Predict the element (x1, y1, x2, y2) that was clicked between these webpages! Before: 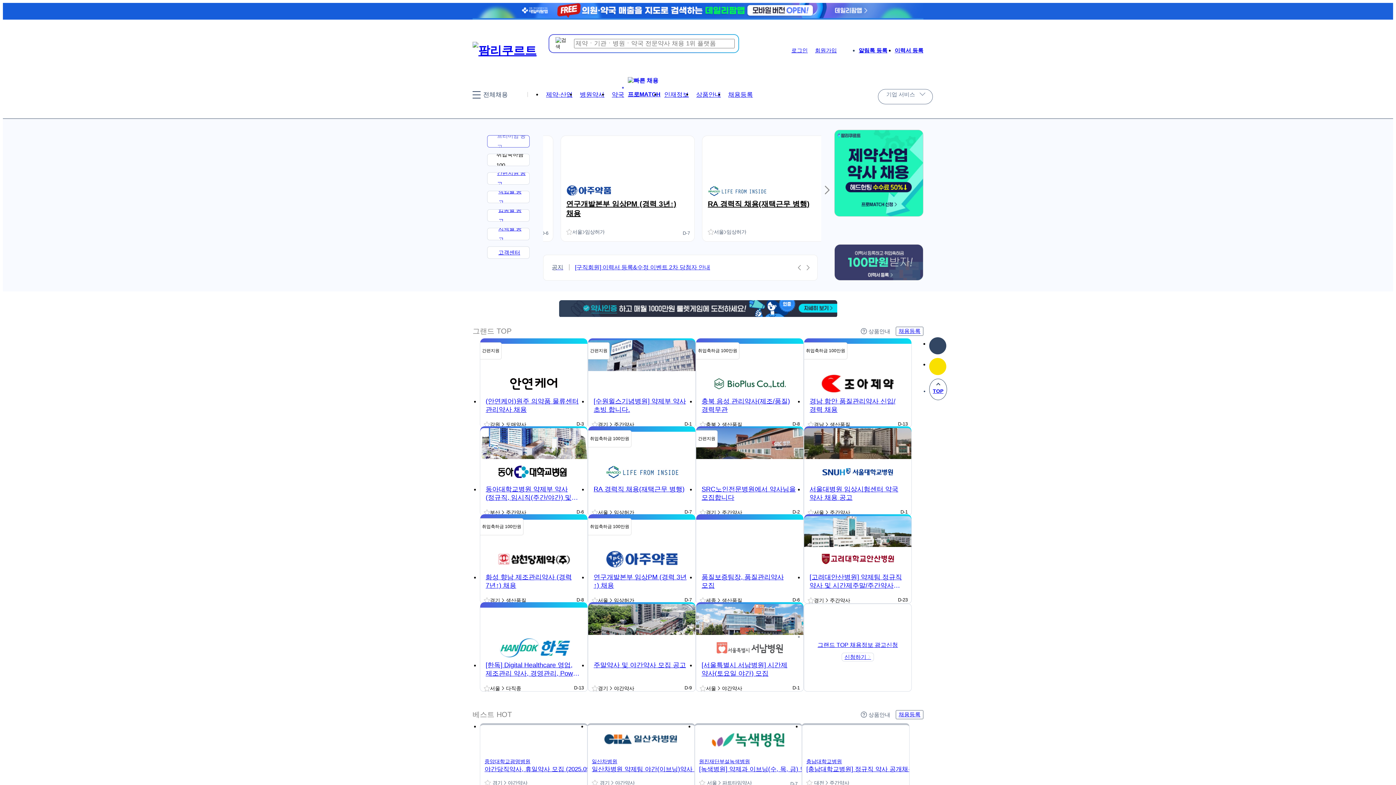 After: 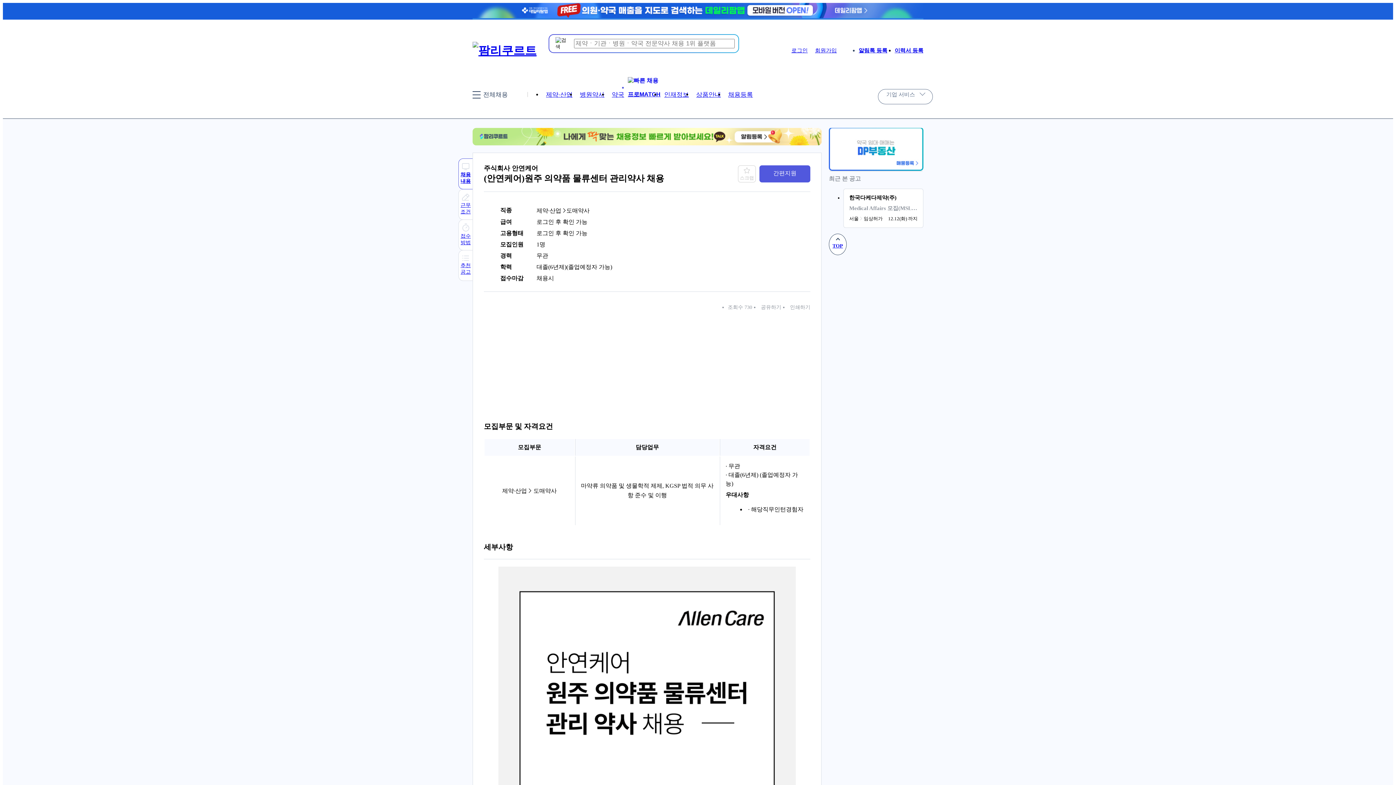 Action: label: (안연케어)원주 의약품 물류센터 관리약사 채용 bbox: (485, 397, 582, 414)